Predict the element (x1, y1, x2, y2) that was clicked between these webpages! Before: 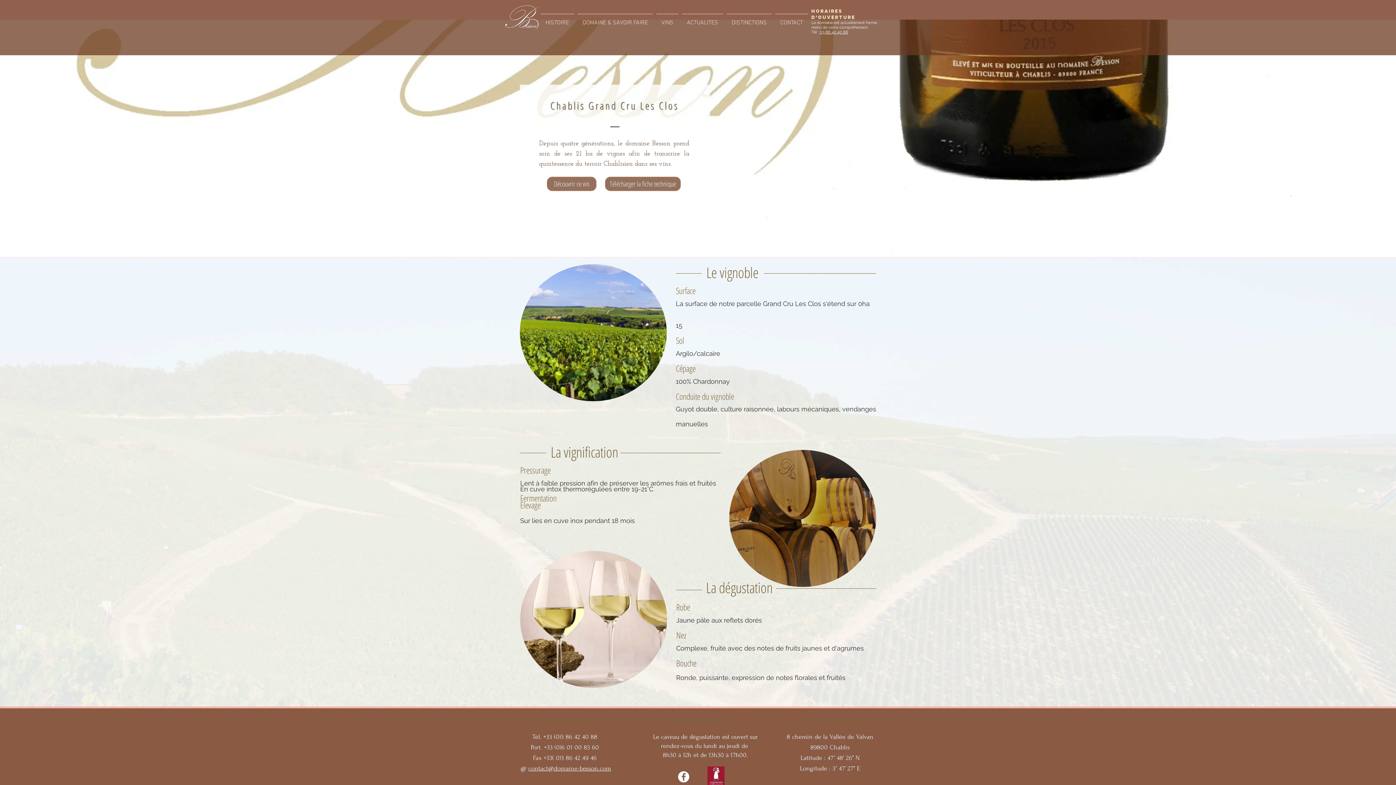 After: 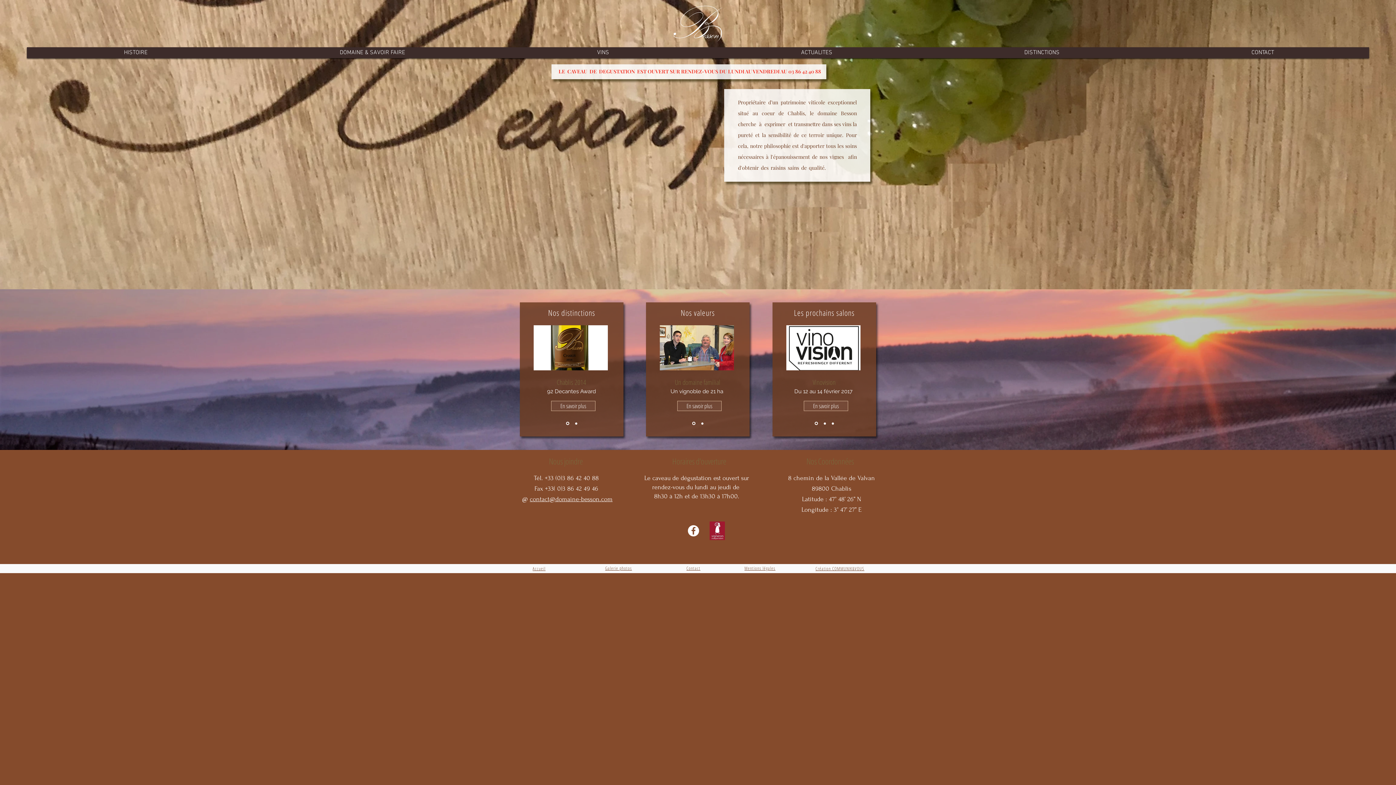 Action: bbox: (505, 5, 538, 30)